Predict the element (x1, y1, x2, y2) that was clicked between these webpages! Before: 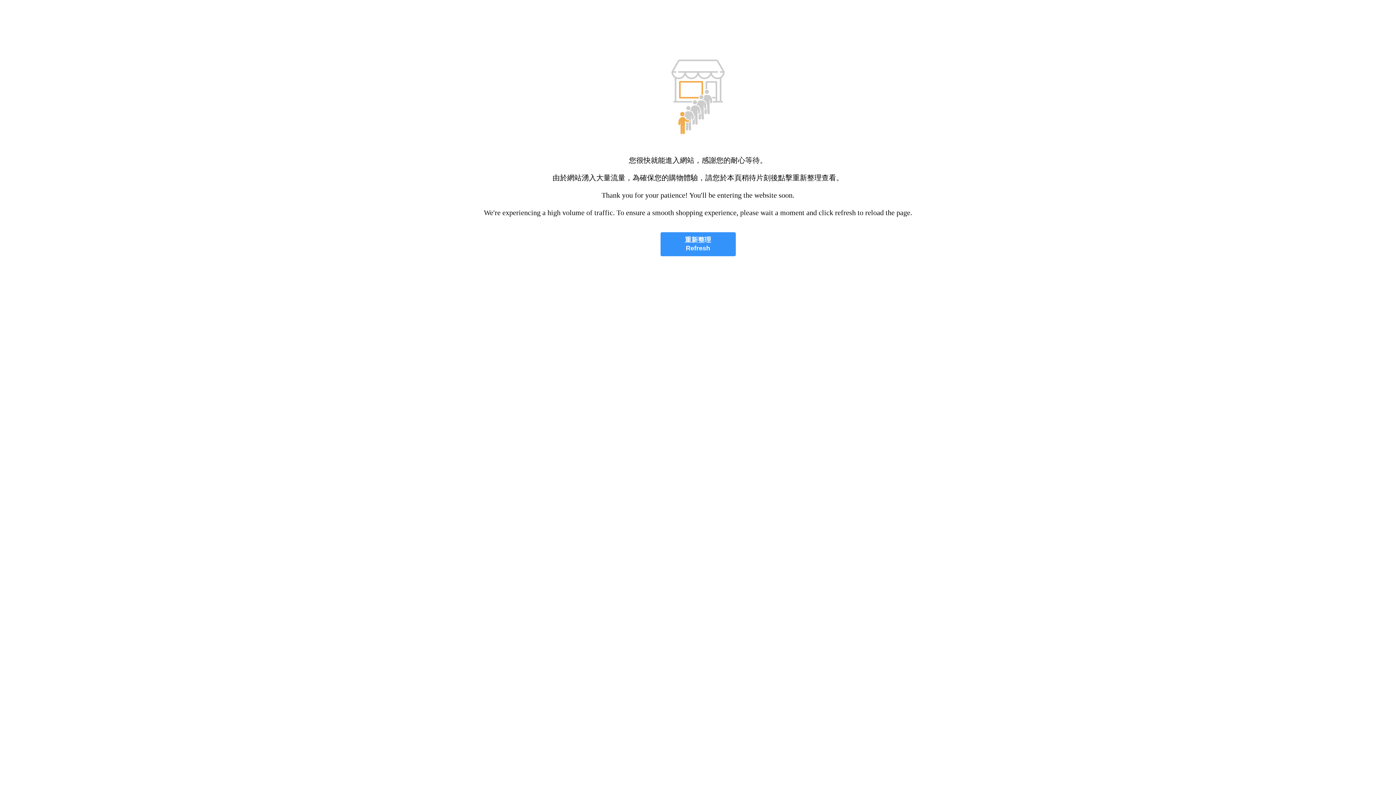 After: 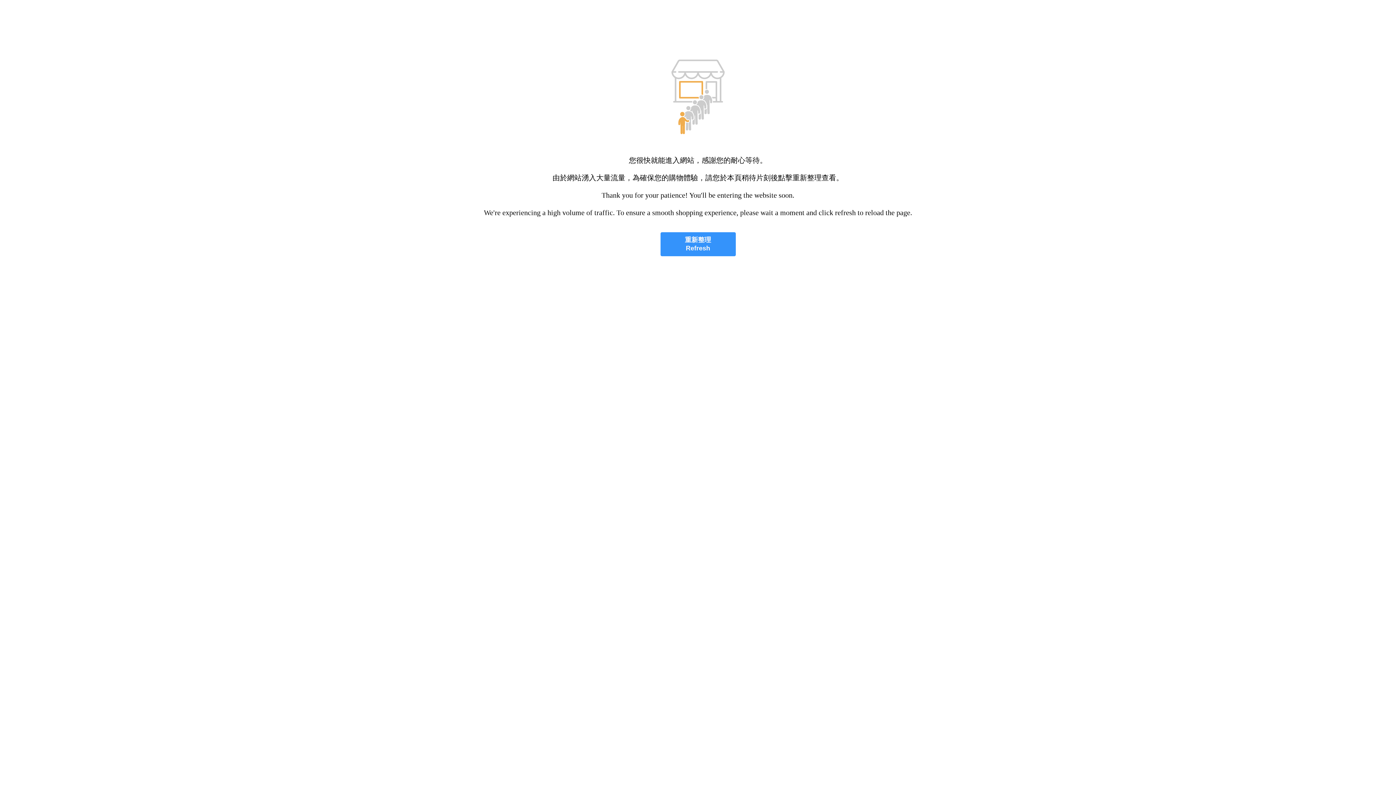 Action: label: 重新整理
Refresh bbox: (660, 232, 735, 256)